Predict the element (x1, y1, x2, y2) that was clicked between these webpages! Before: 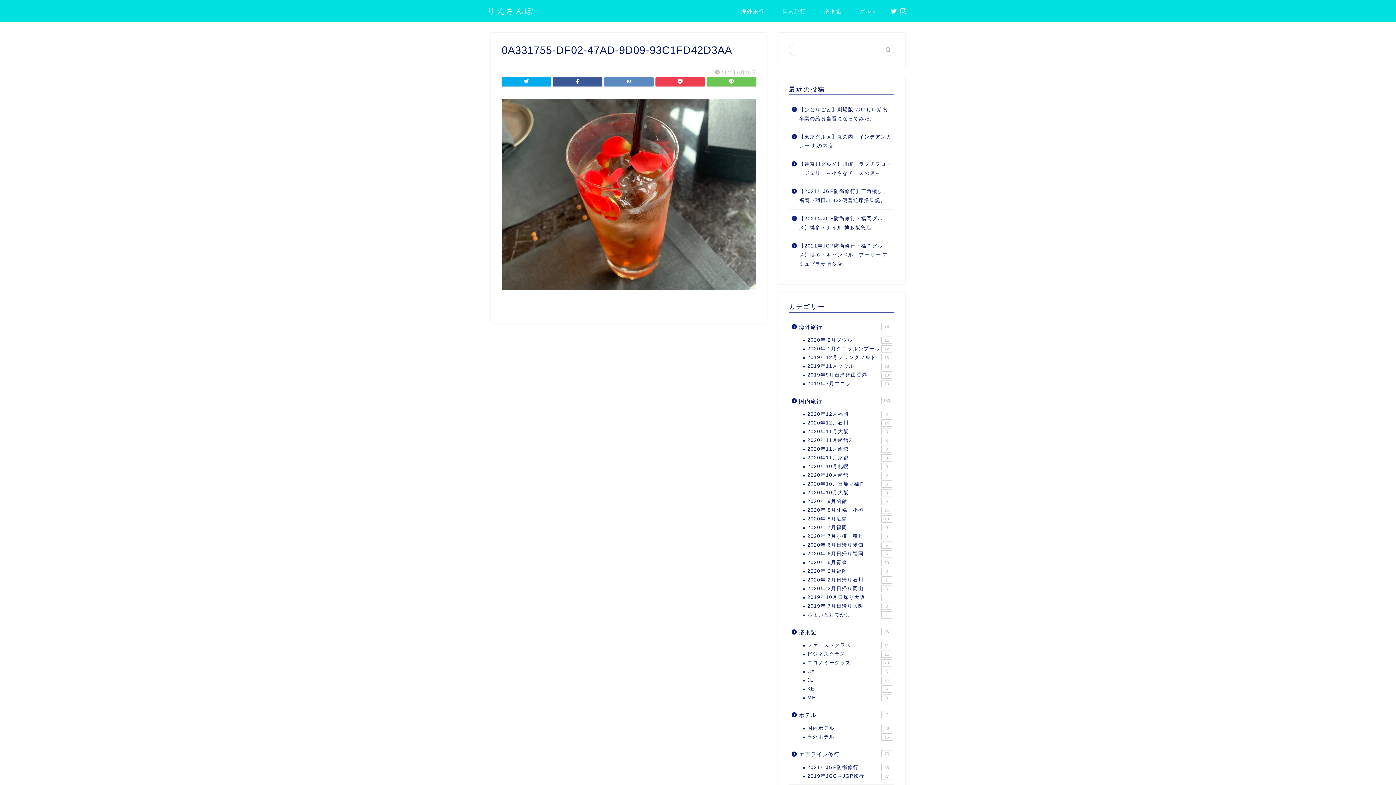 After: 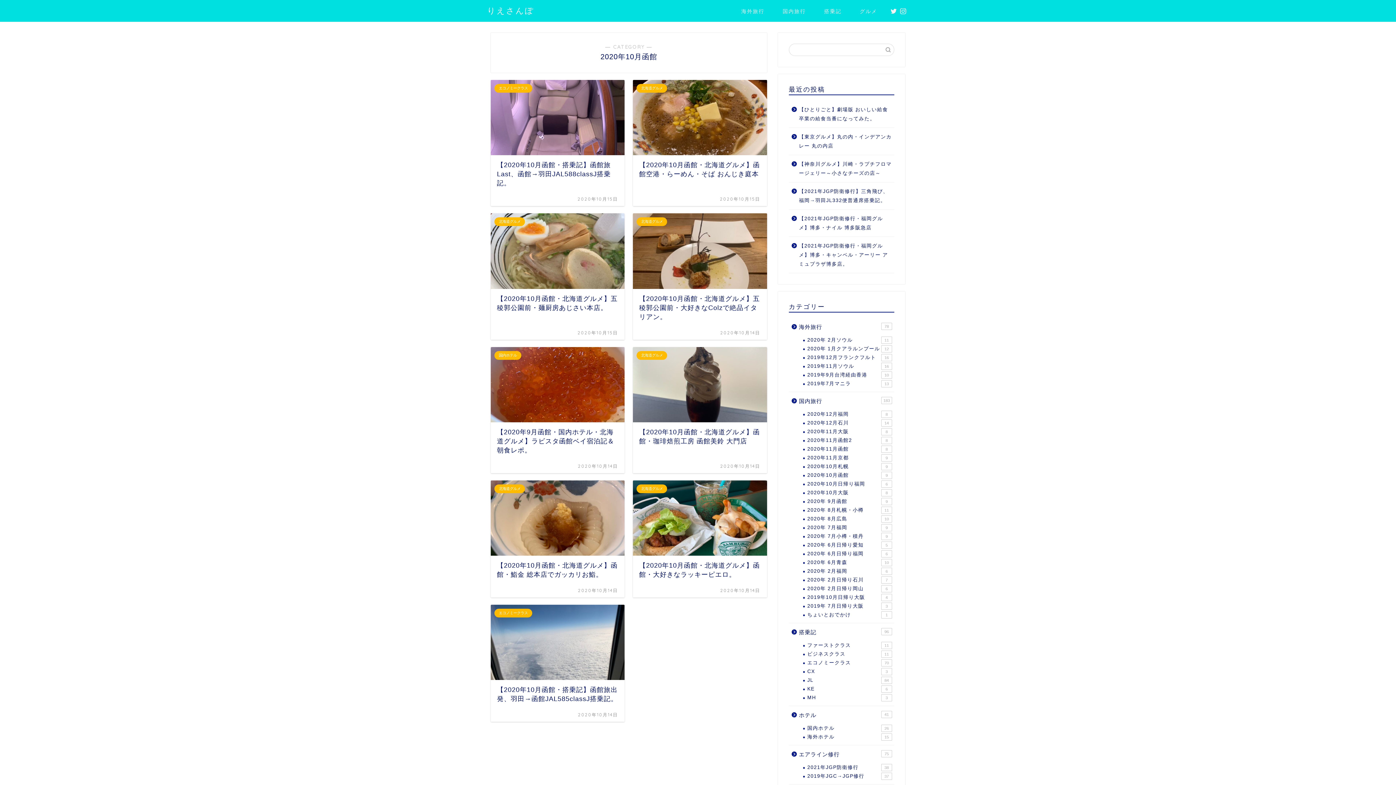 Action: label: 2020年10月函館
9 bbox: (798, 471, 893, 480)